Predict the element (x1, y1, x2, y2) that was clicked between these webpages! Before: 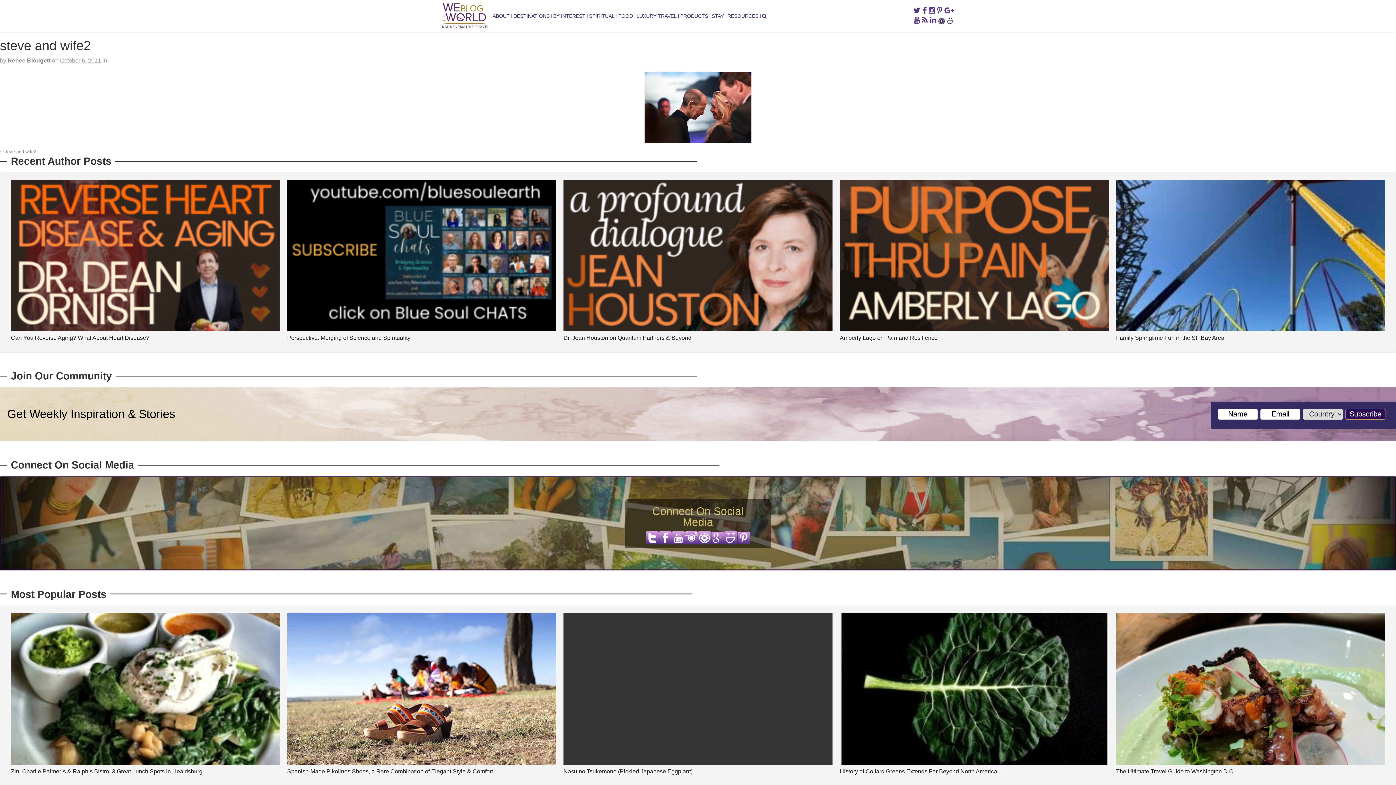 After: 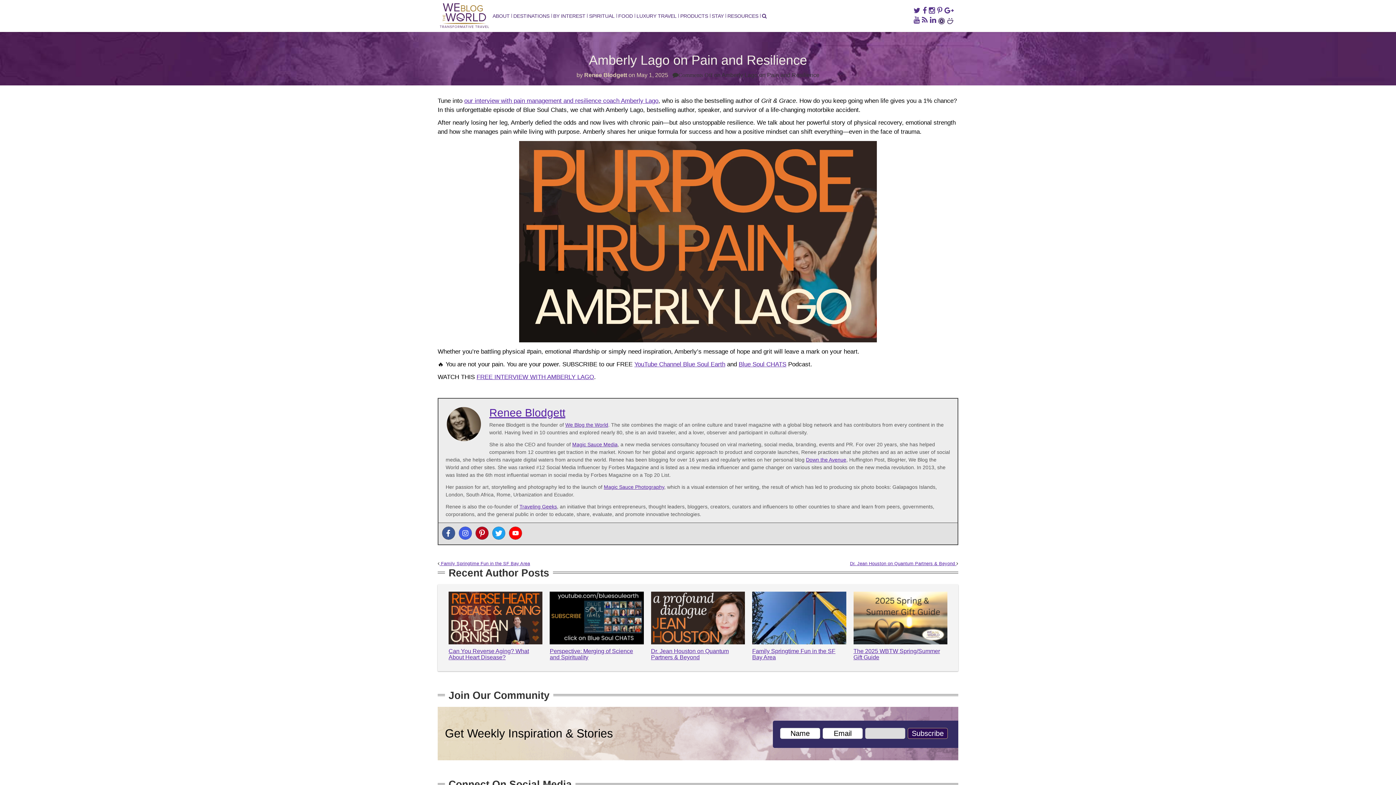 Action: bbox: (840, 201, 1109, 310)